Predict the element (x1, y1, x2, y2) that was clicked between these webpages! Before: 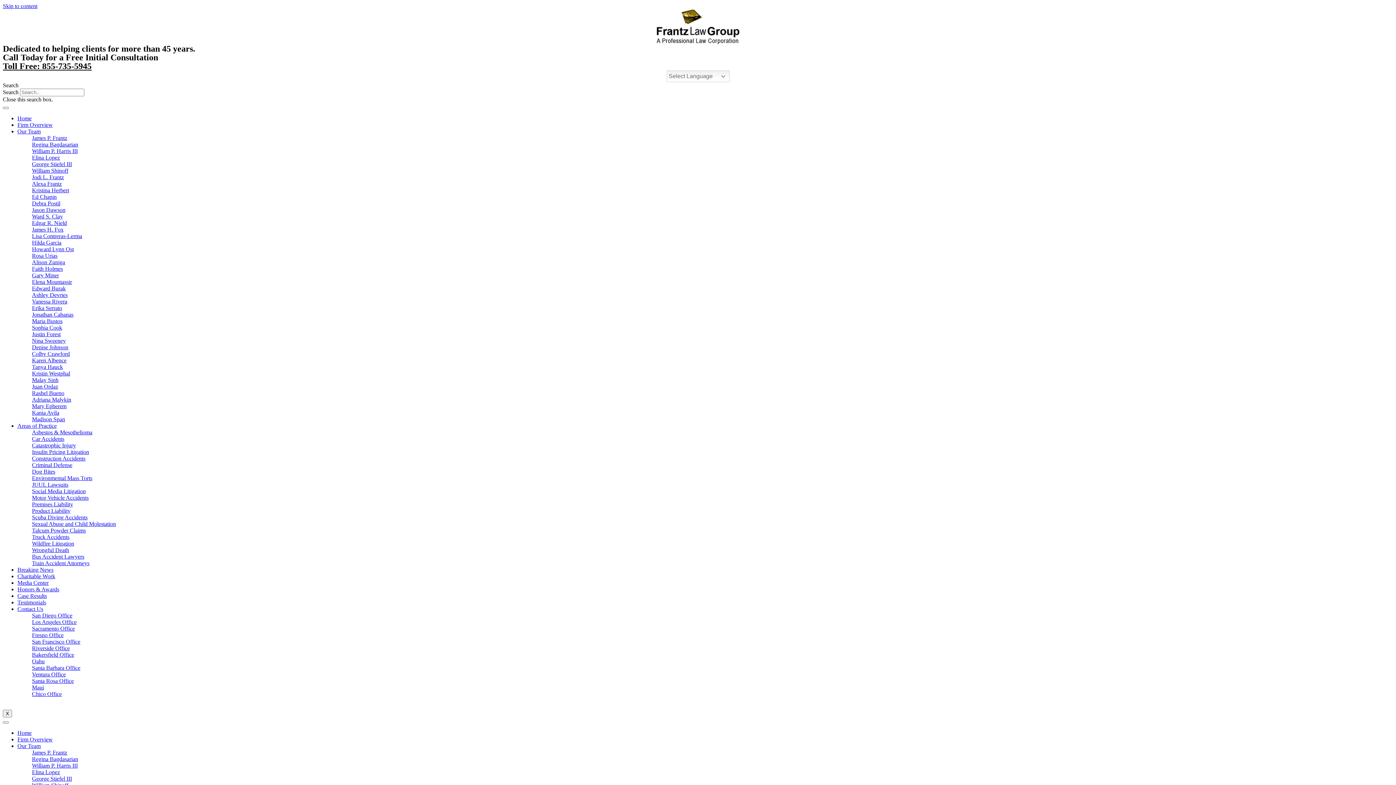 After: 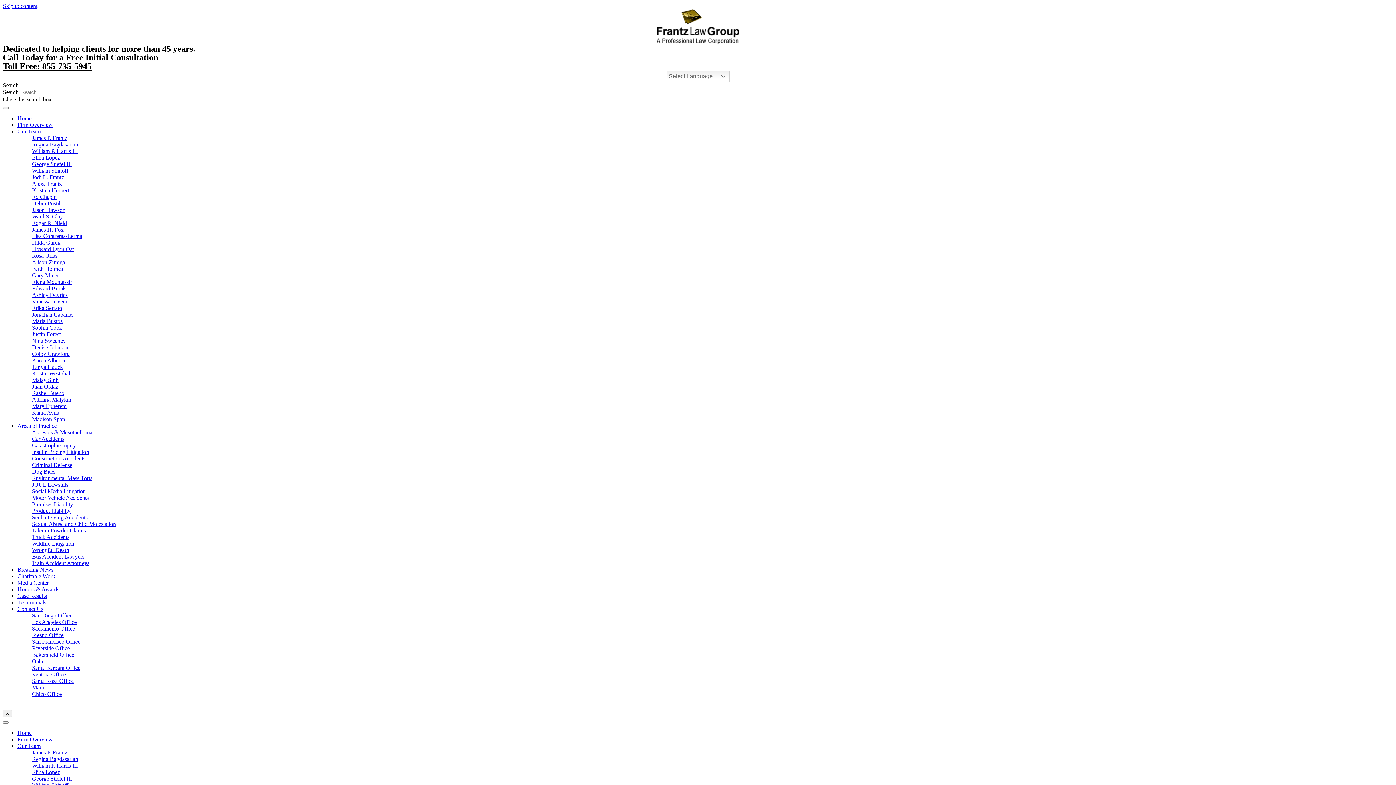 Action: label: William Shinoff bbox: (32, 167, 68, 173)